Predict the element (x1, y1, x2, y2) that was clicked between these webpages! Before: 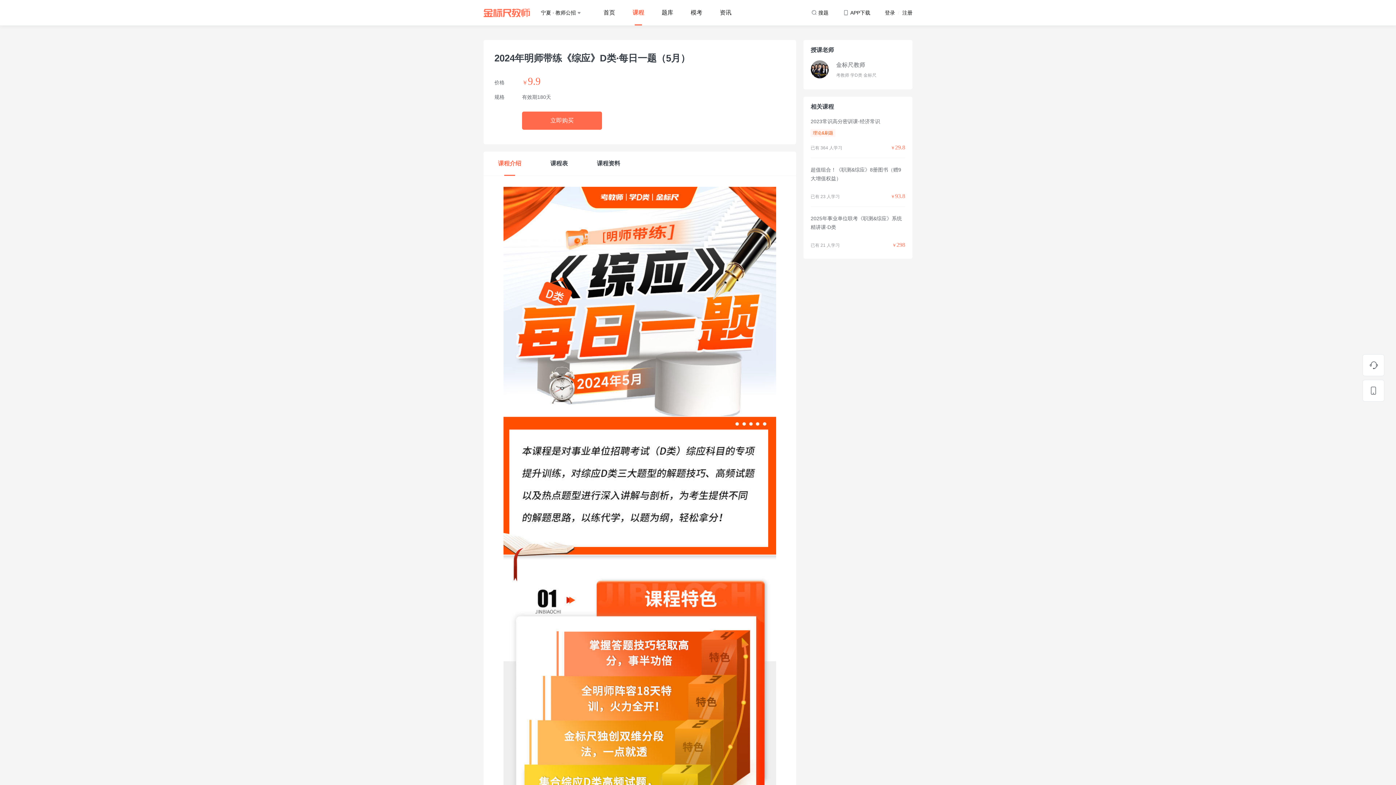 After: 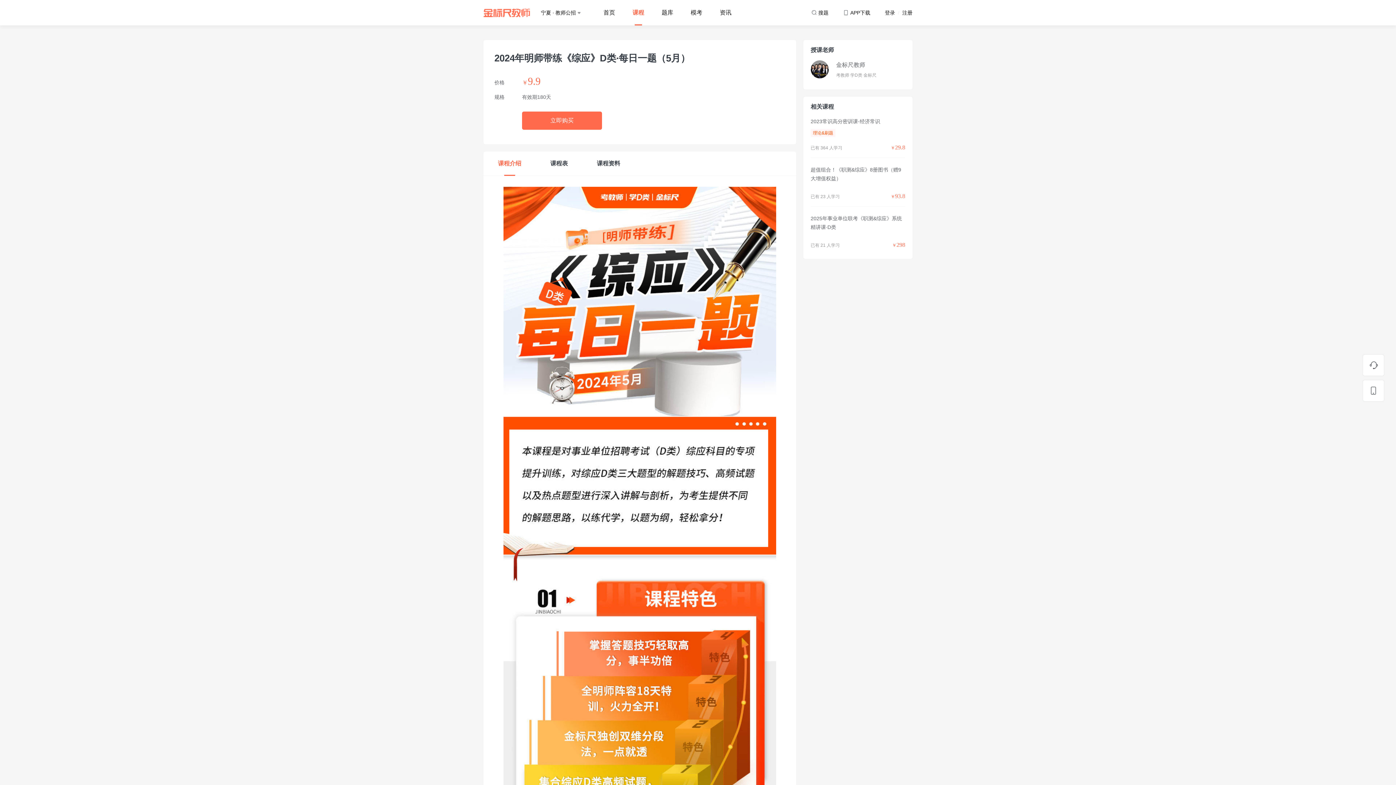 Action: label: 超值组合！《职测&综应》8册图书（赠9大增值权益）

已有 23 人学习

￥93.8 bbox: (810, 157, 905, 206)